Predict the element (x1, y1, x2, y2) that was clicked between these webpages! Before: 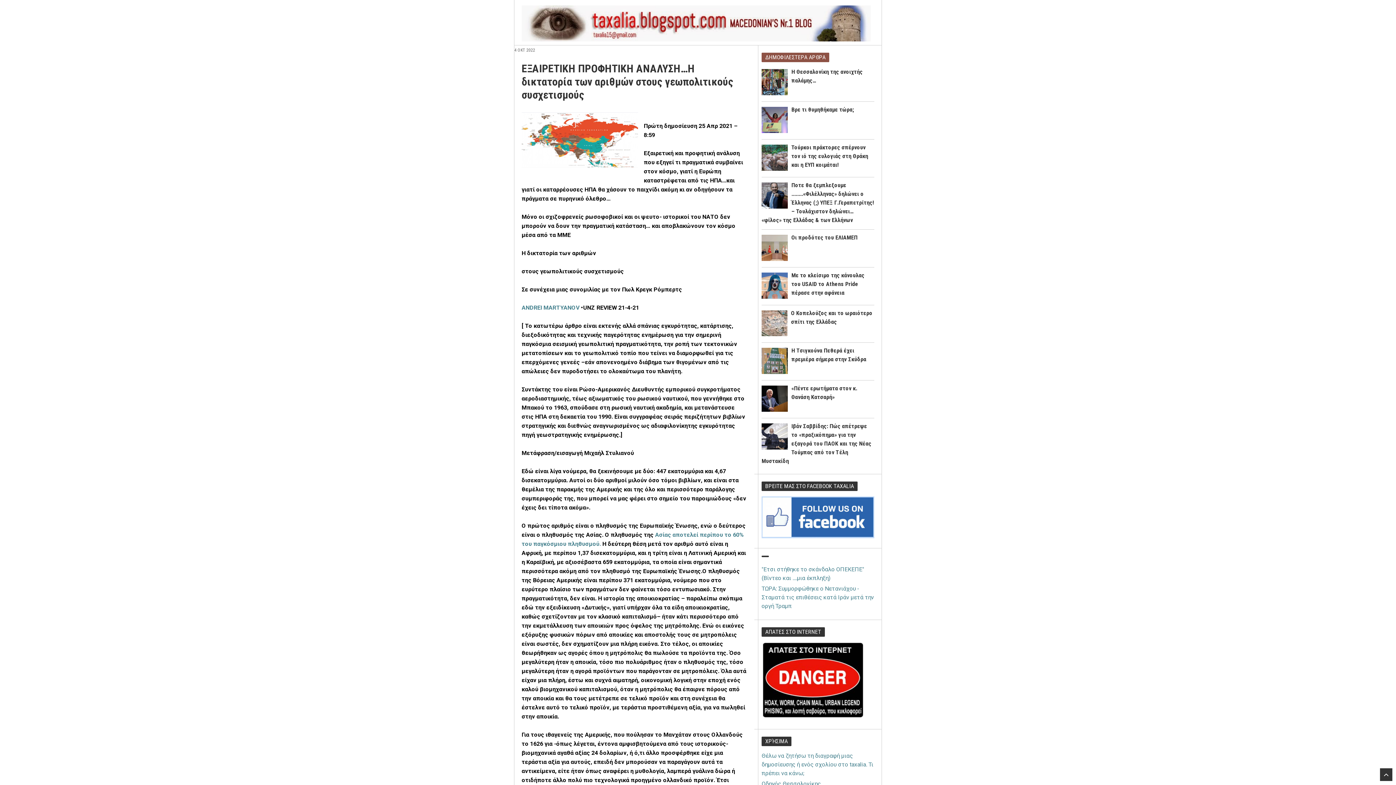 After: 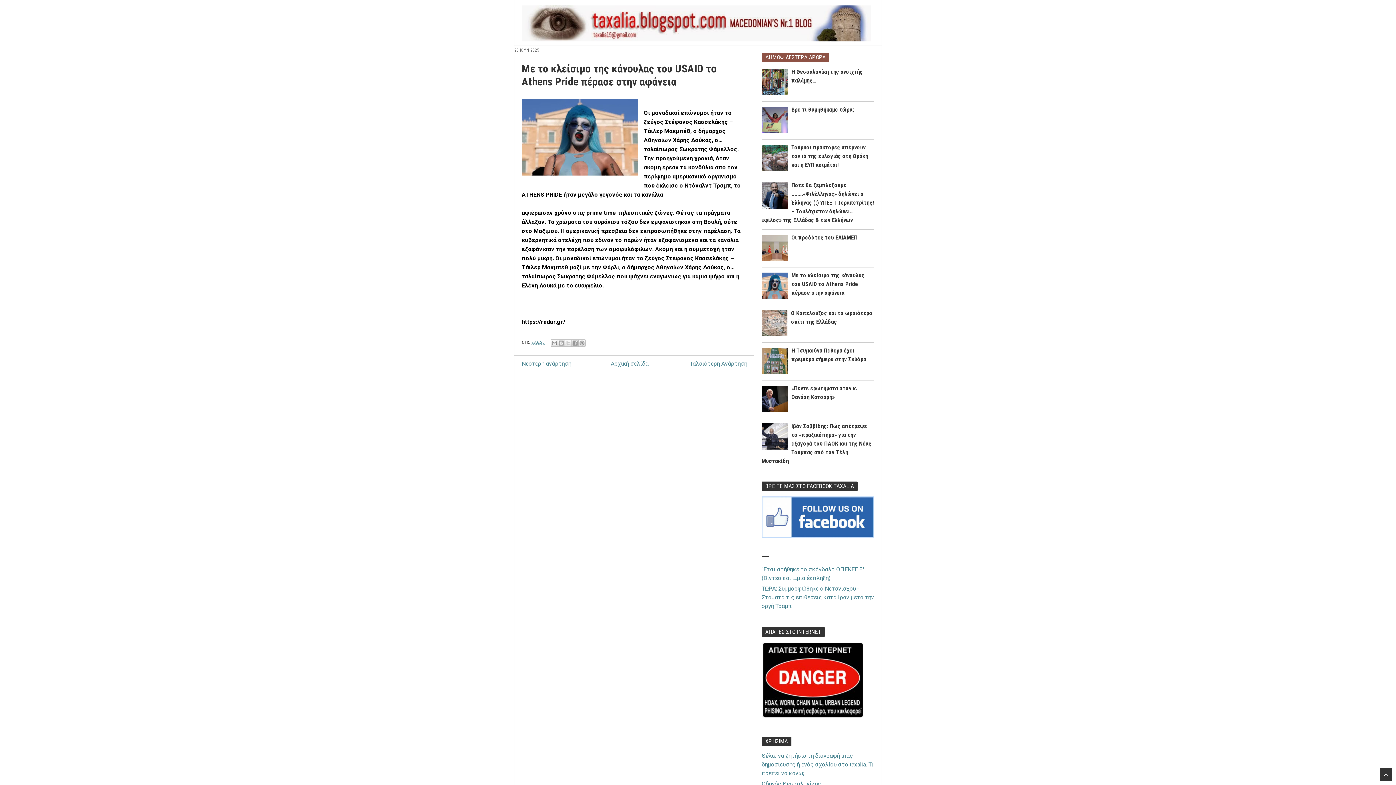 Action: label: Με το κλείσιμο της κάνουλας του USAID το Athens Pride πέρασε στην αφάνεια bbox: (791, 272, 864, 296)